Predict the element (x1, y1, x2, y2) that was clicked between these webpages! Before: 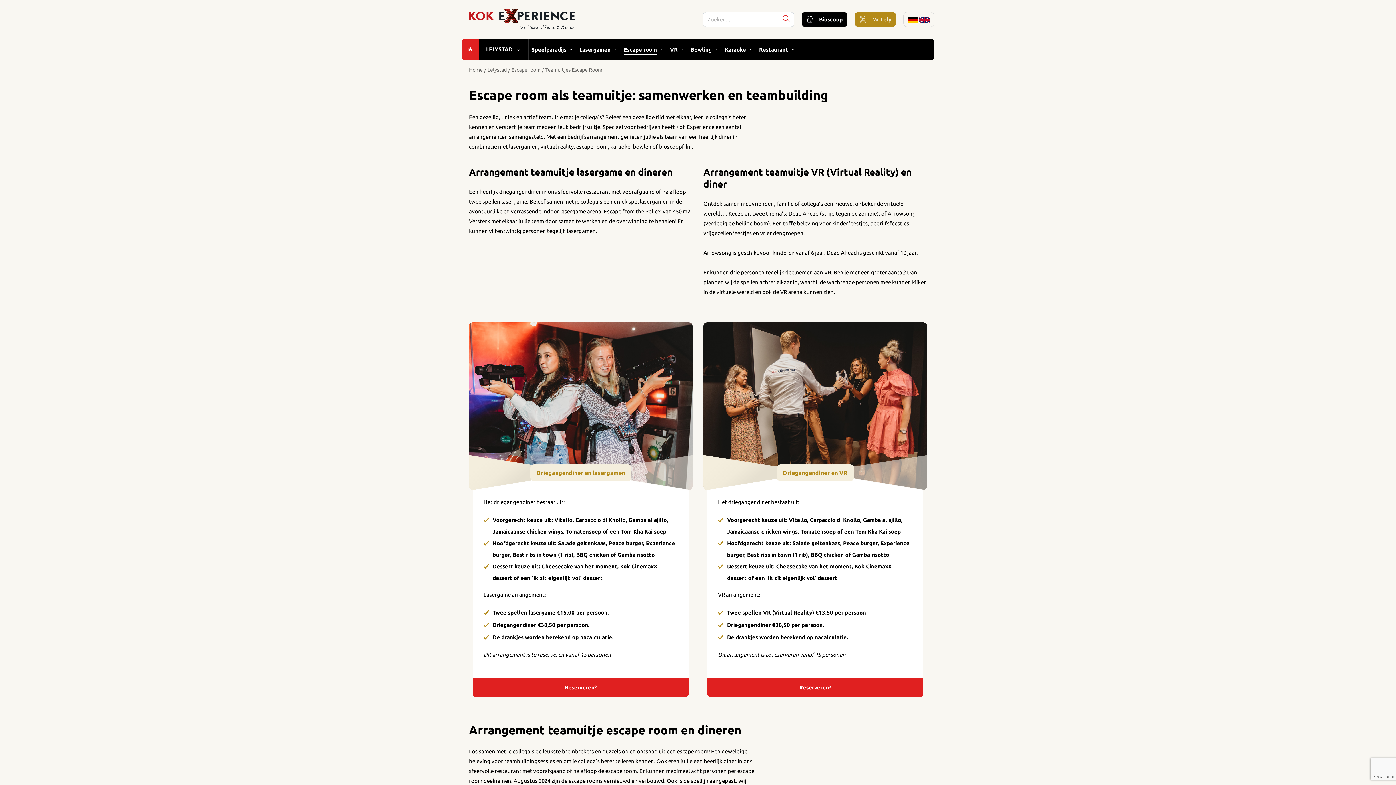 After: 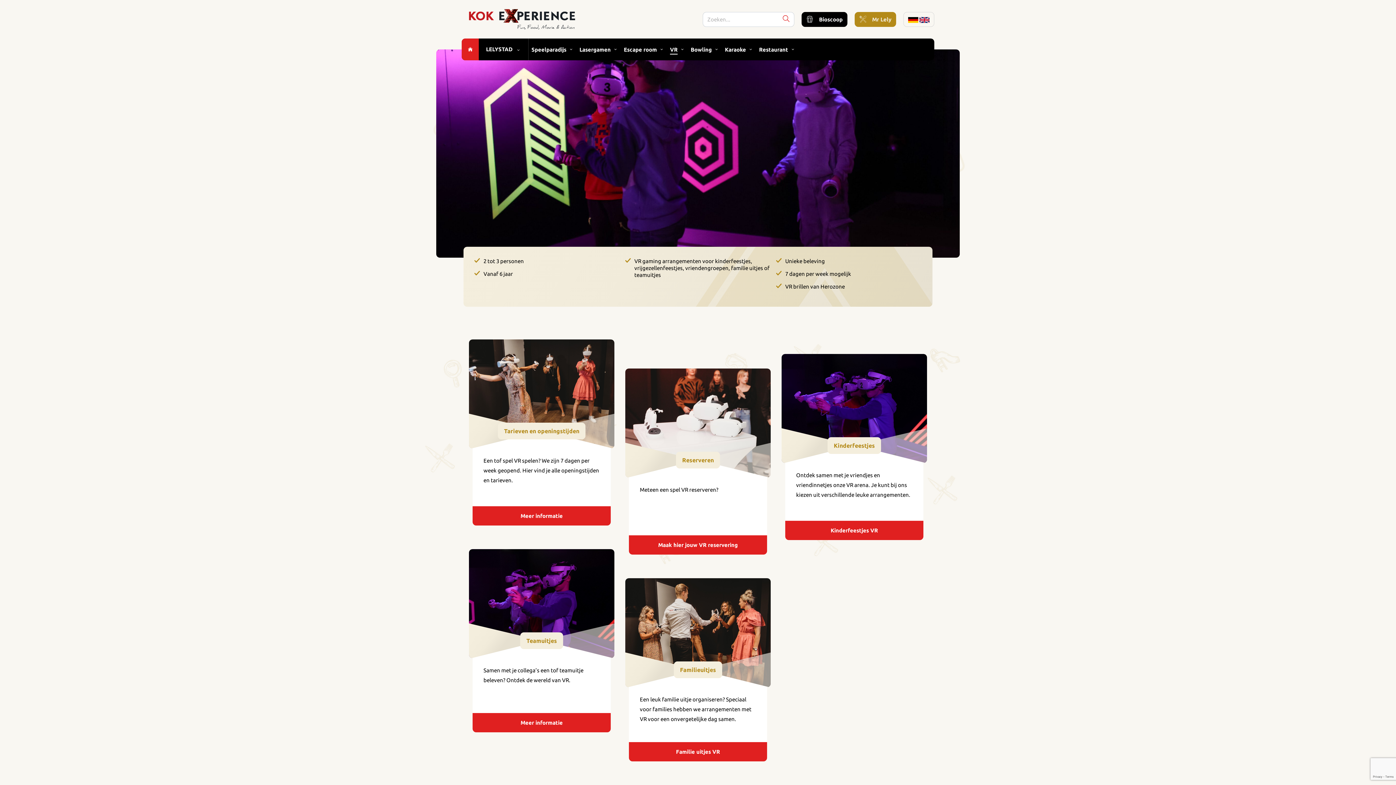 Action: label: VR bbox: (667, 38, 680, 60)